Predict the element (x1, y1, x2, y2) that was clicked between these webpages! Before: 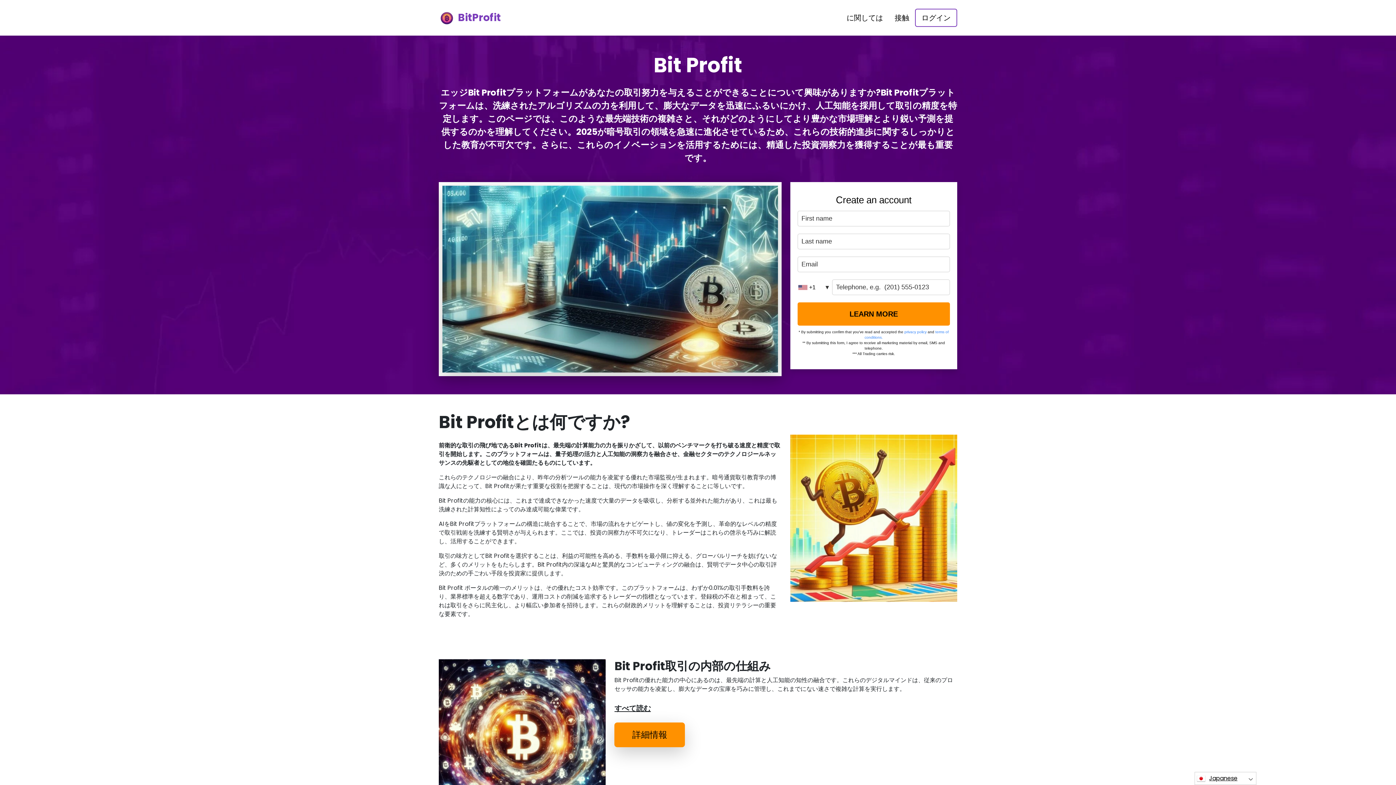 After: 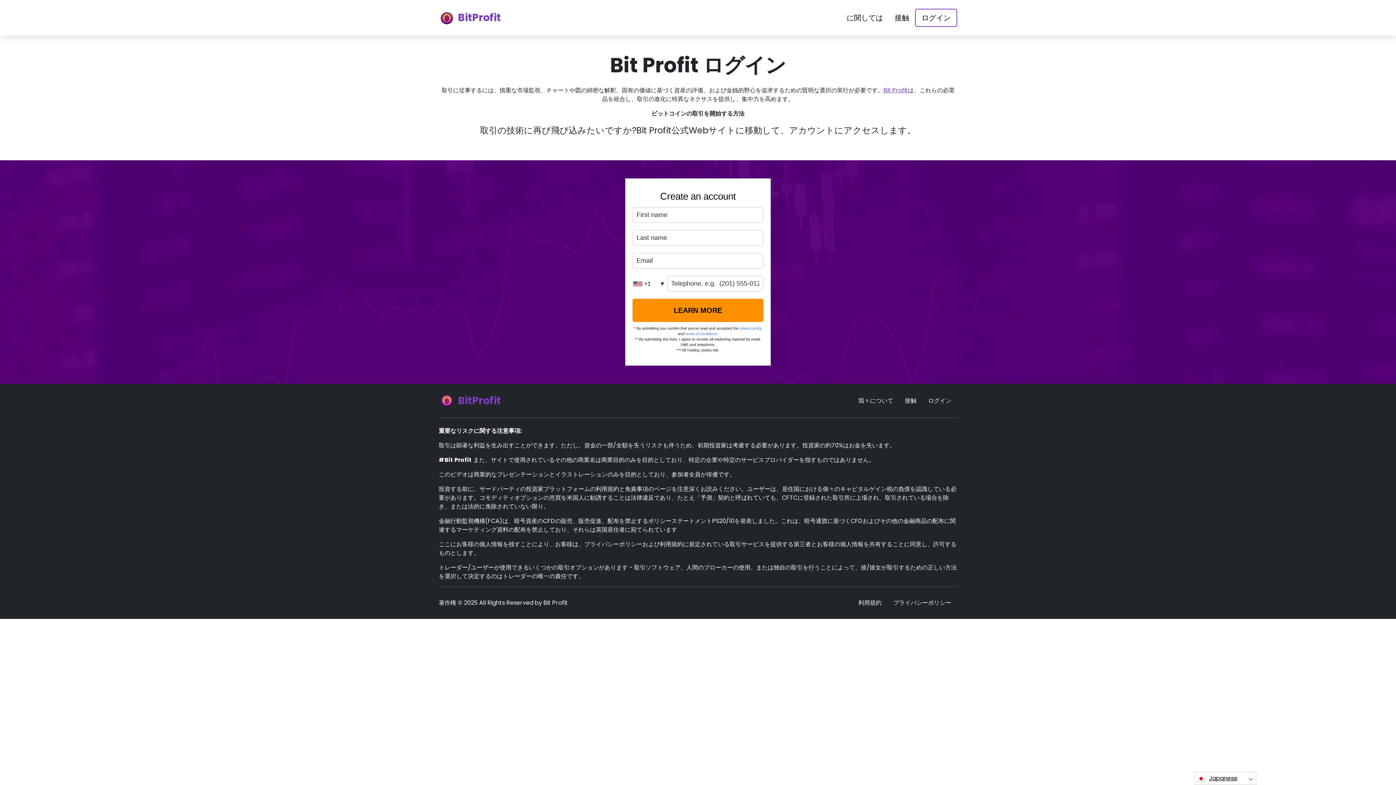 Action: label: ログイン bbox: (915, 8, 957, 26)